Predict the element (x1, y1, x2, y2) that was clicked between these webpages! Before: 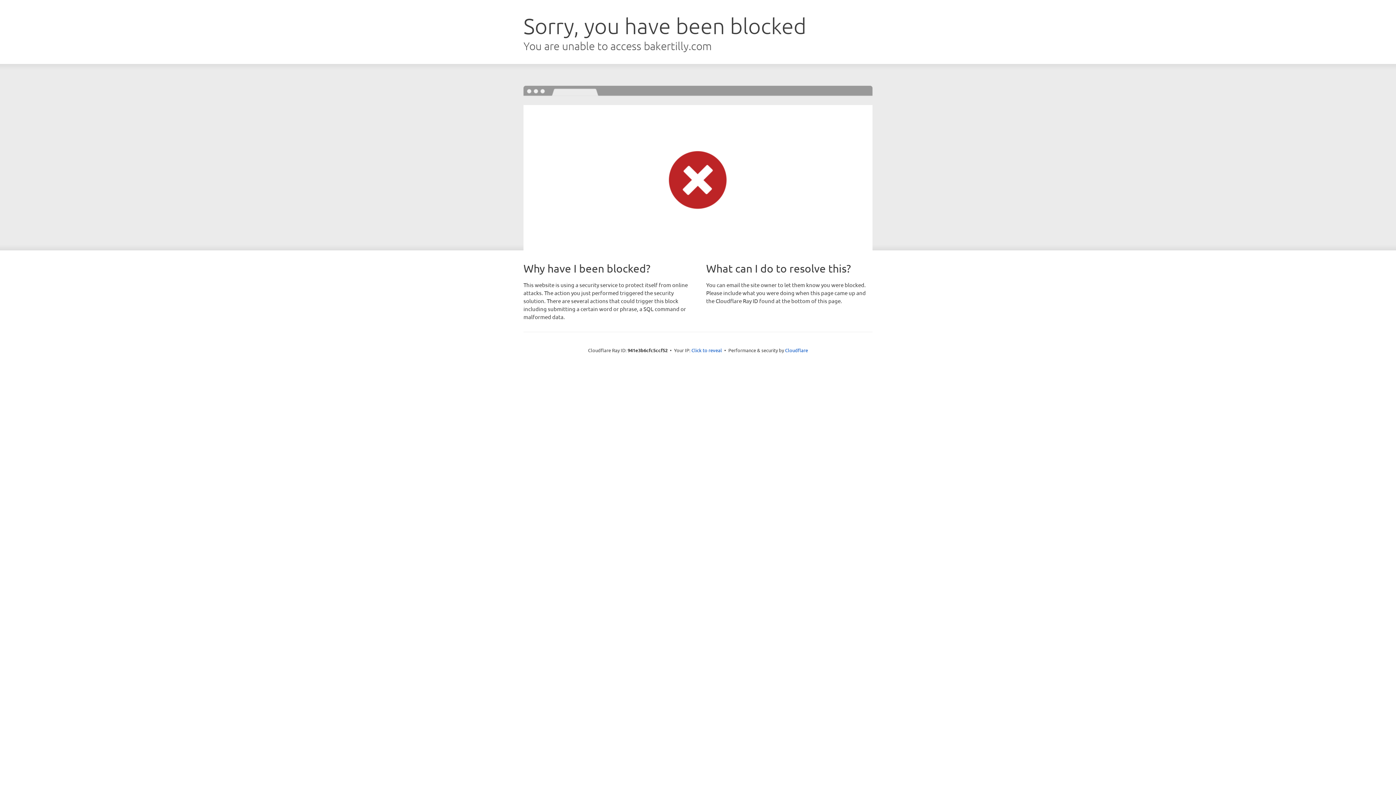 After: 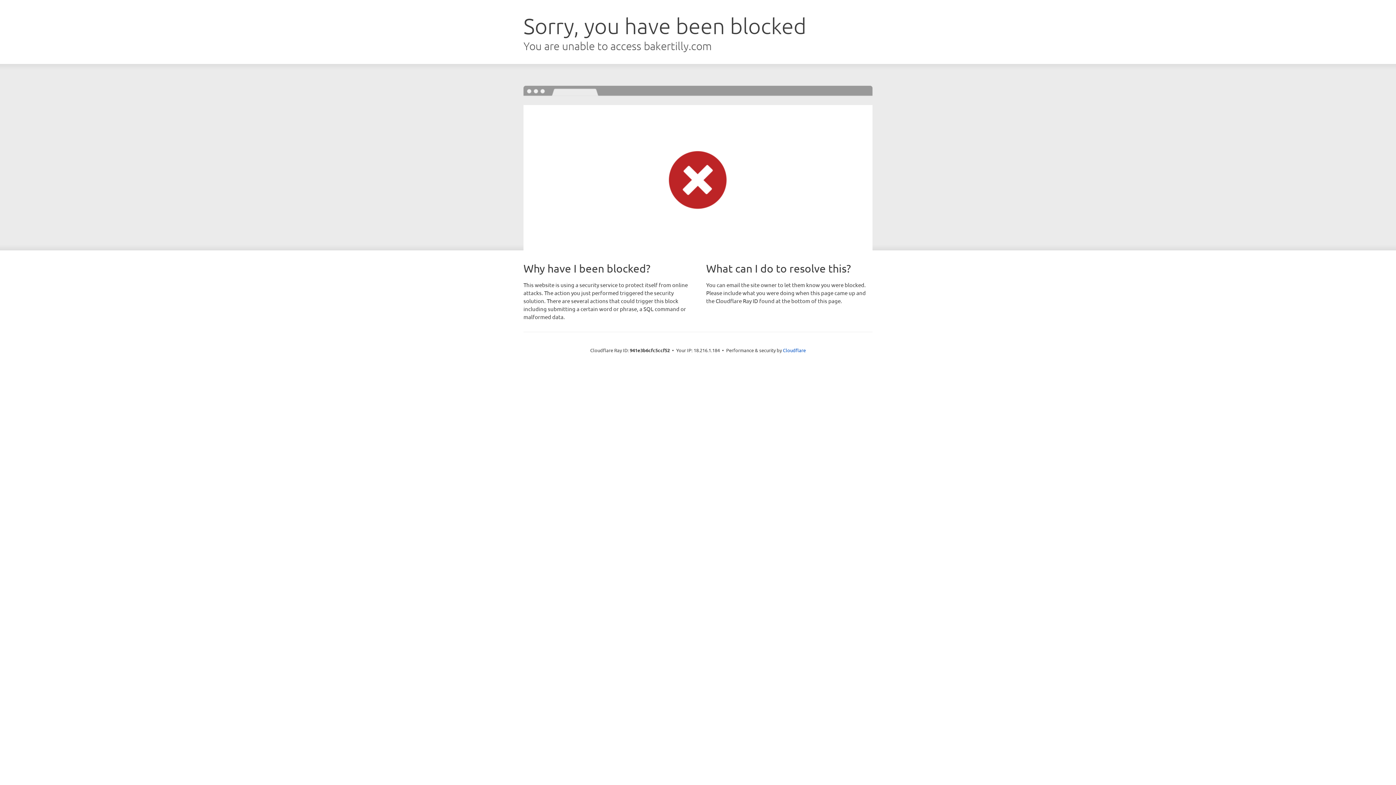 Action: label: Click to reveal bbox: (691, 346, 722, 353)